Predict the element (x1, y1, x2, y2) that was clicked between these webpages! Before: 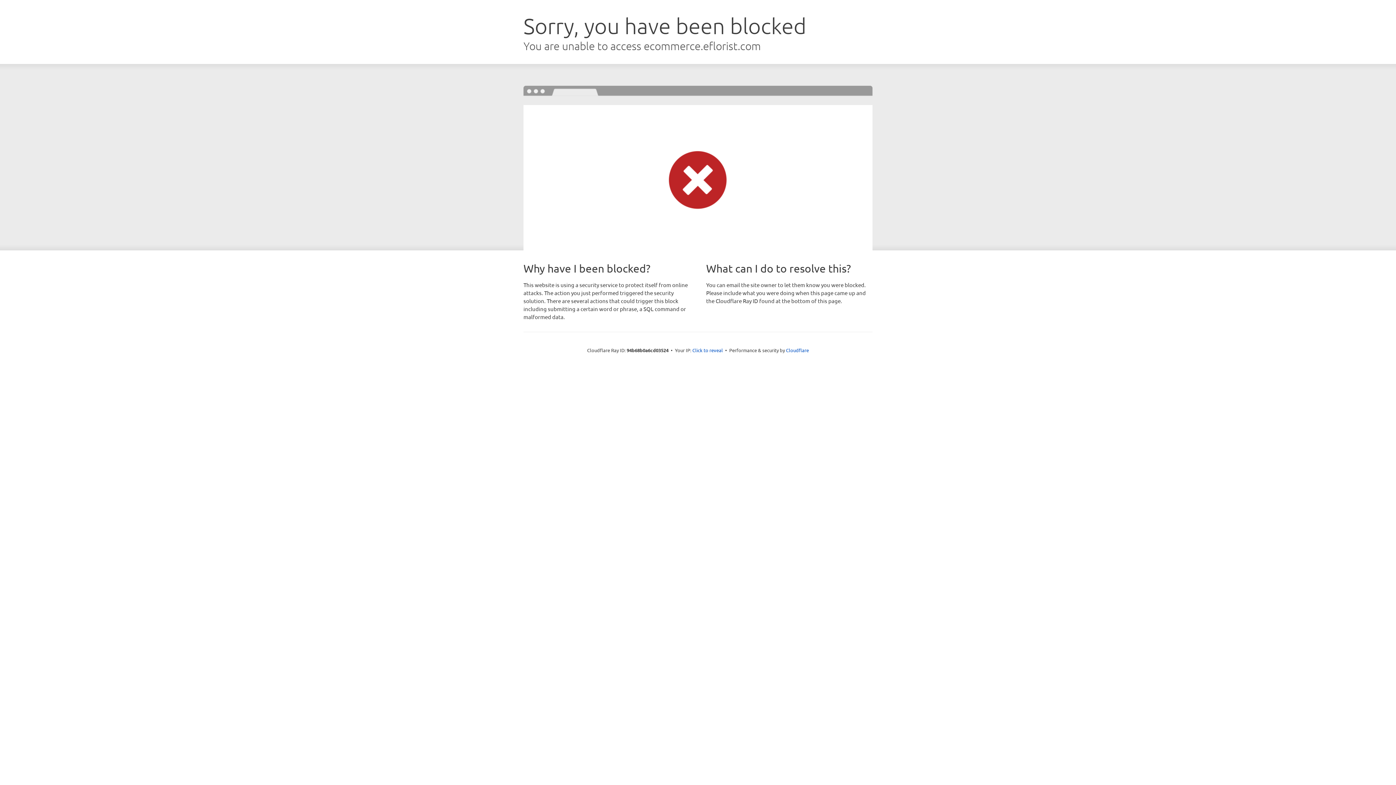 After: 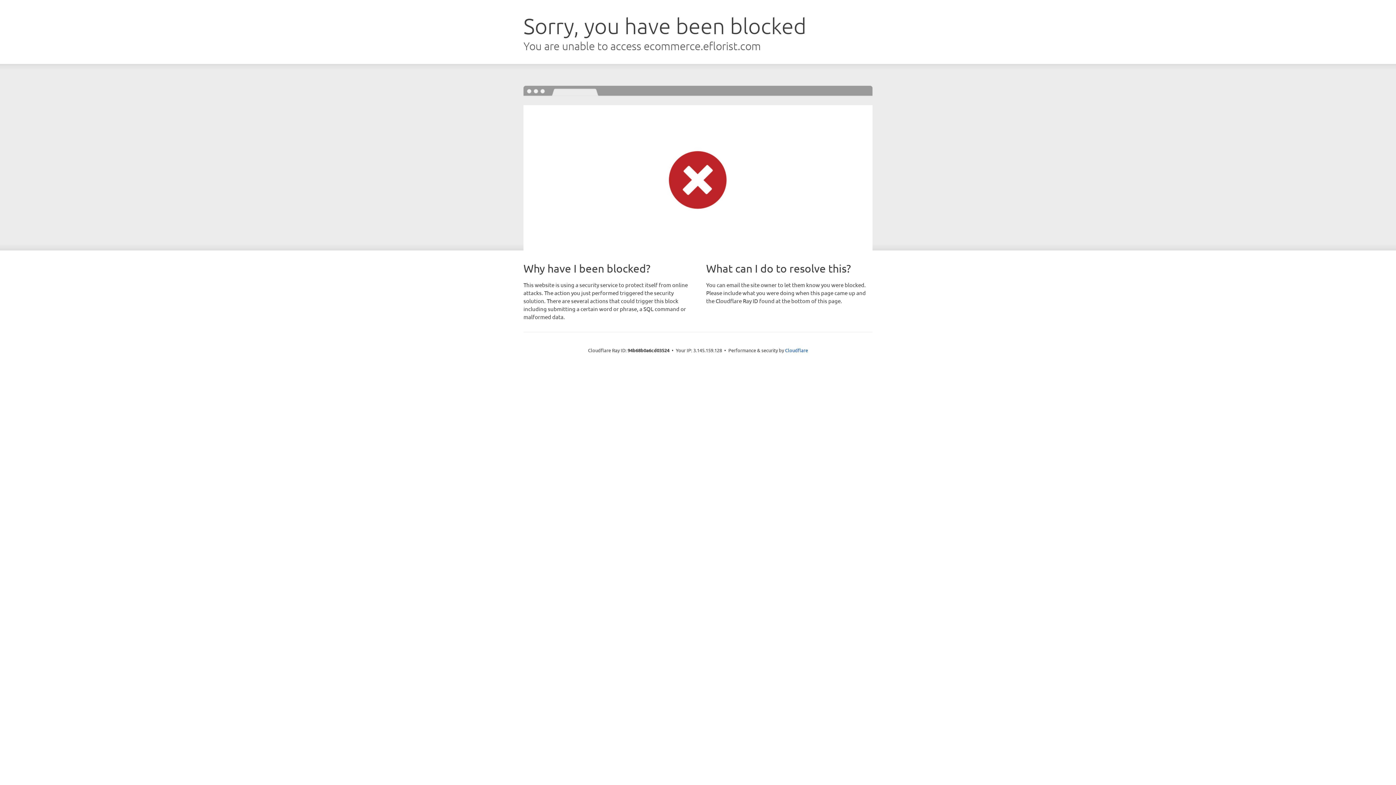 Action: bbox: (692, 346, 723, 353) label: Click to reveal